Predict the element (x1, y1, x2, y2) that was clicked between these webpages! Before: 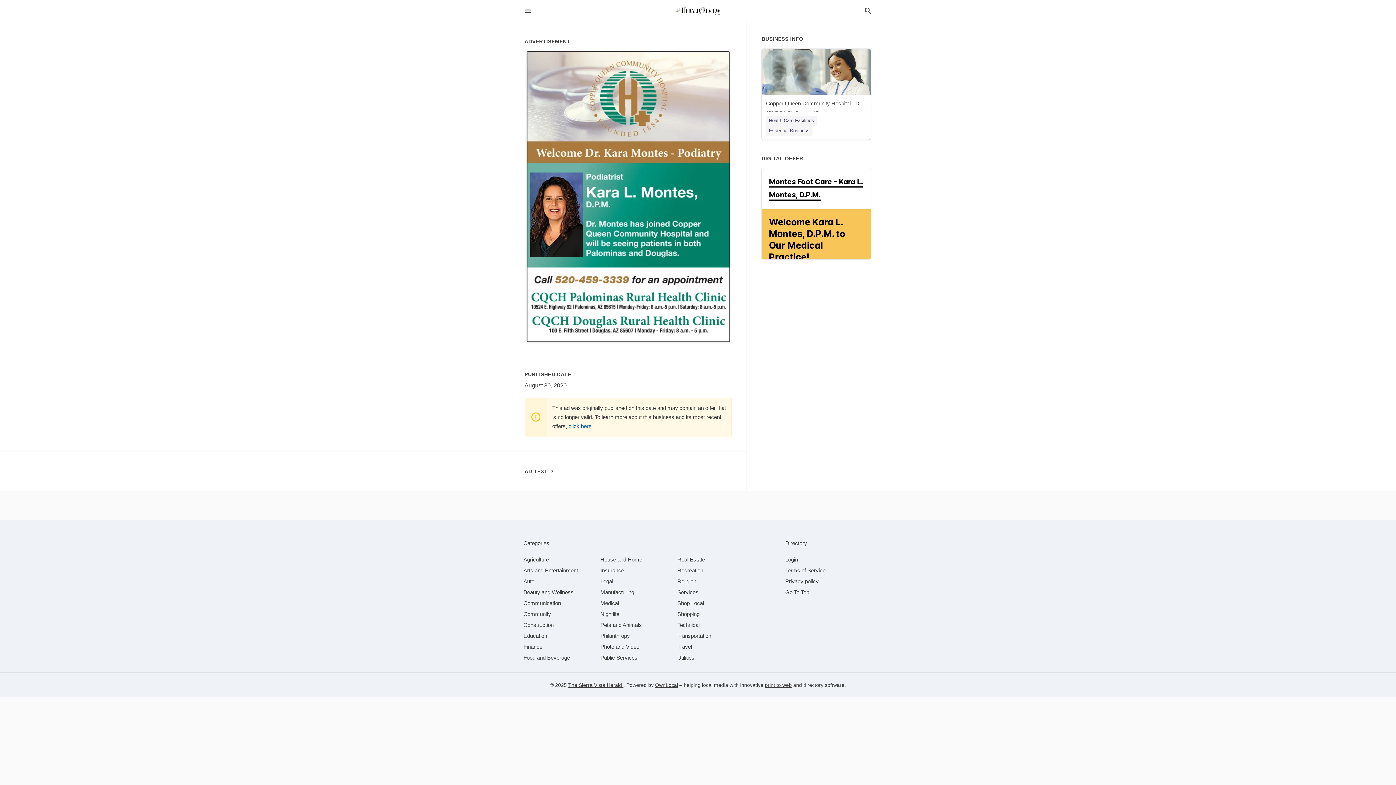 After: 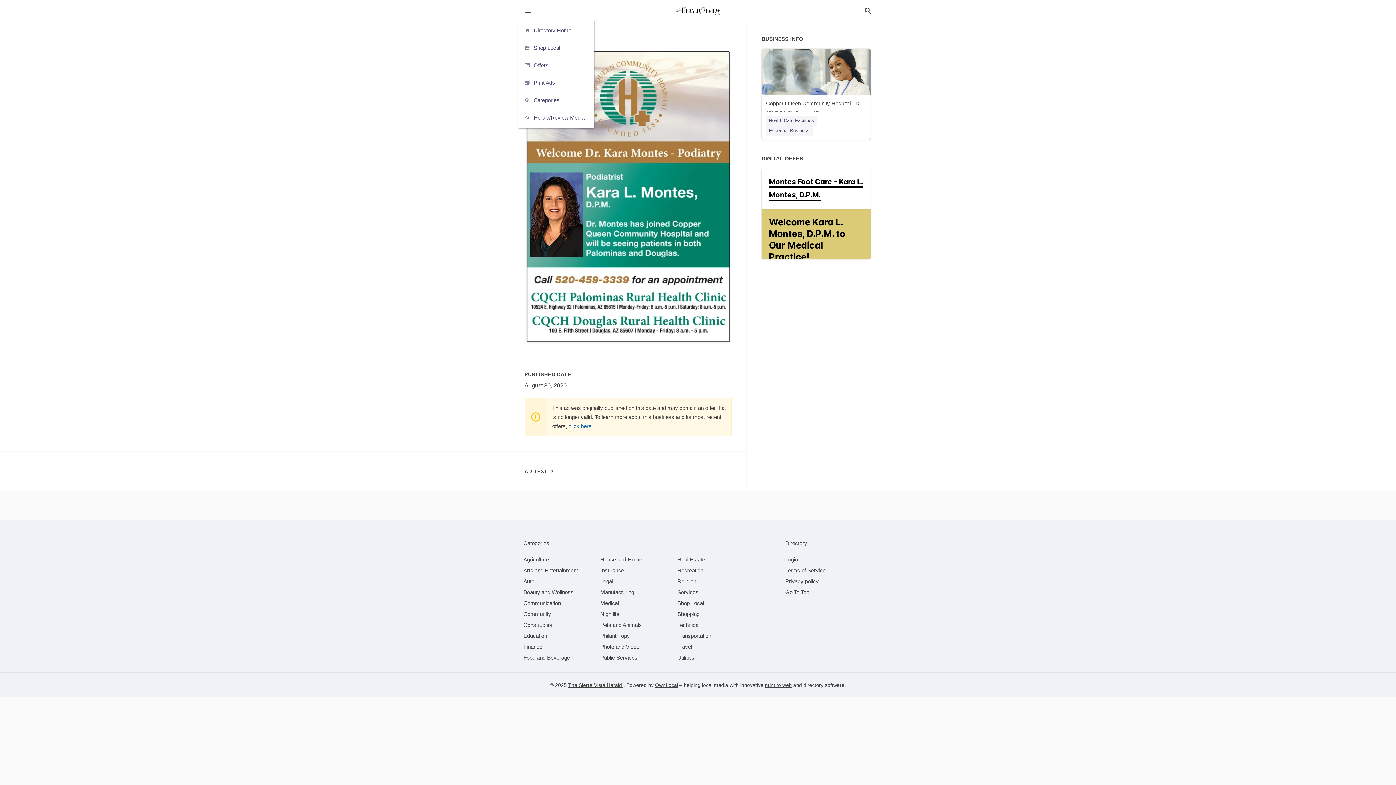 Action: label: hamburger menu bbox: (523, 6, 532, 15)